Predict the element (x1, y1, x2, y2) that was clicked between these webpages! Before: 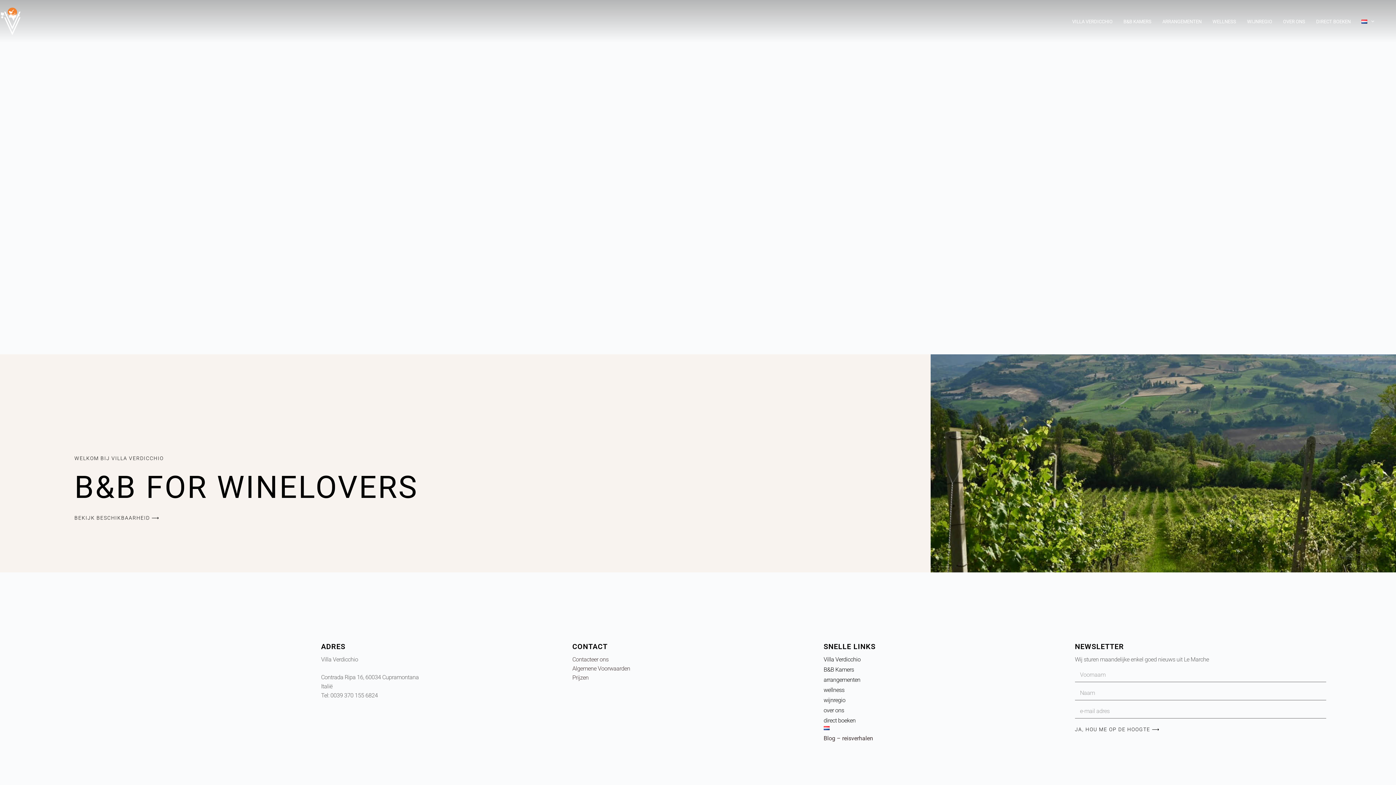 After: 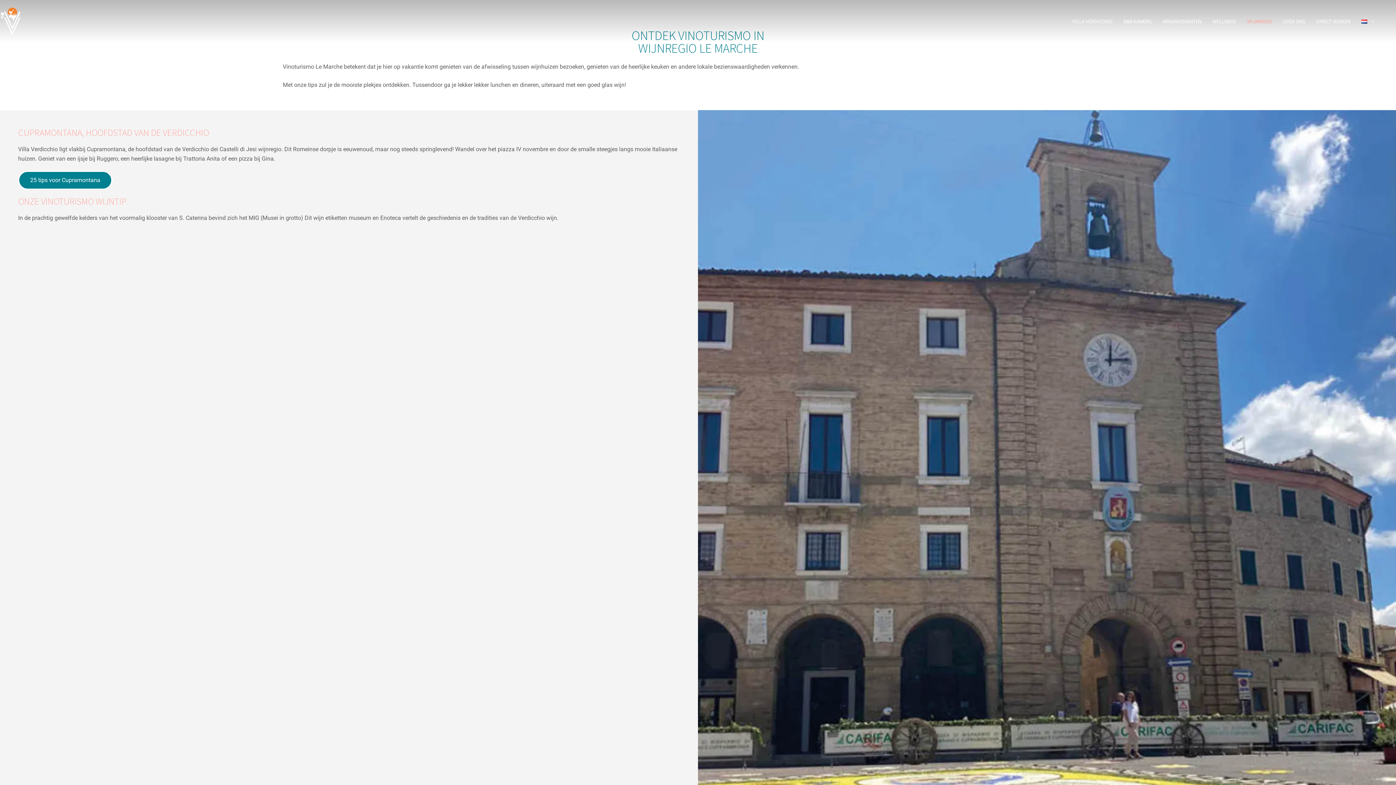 Action: bbox: (823, 695, 1075, 705) label: wijnregio